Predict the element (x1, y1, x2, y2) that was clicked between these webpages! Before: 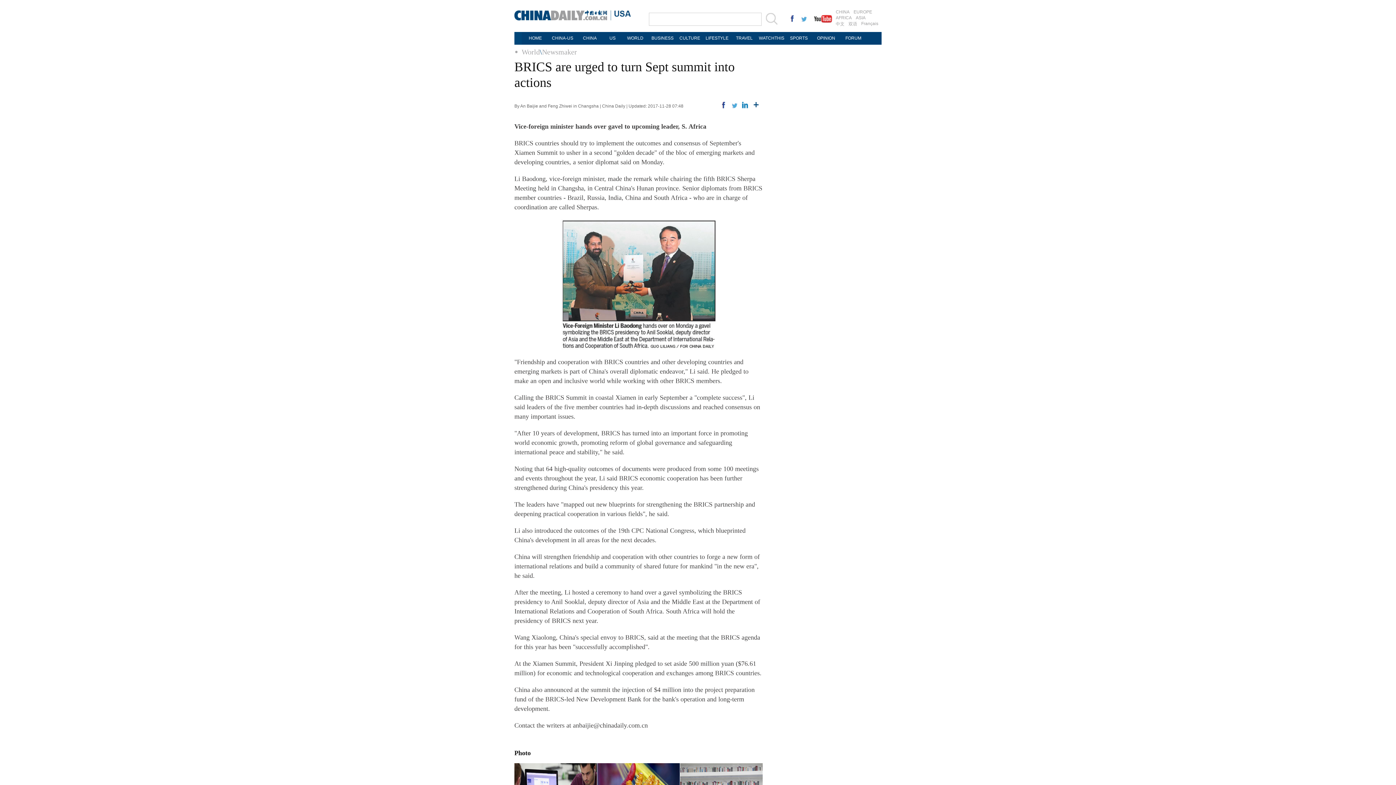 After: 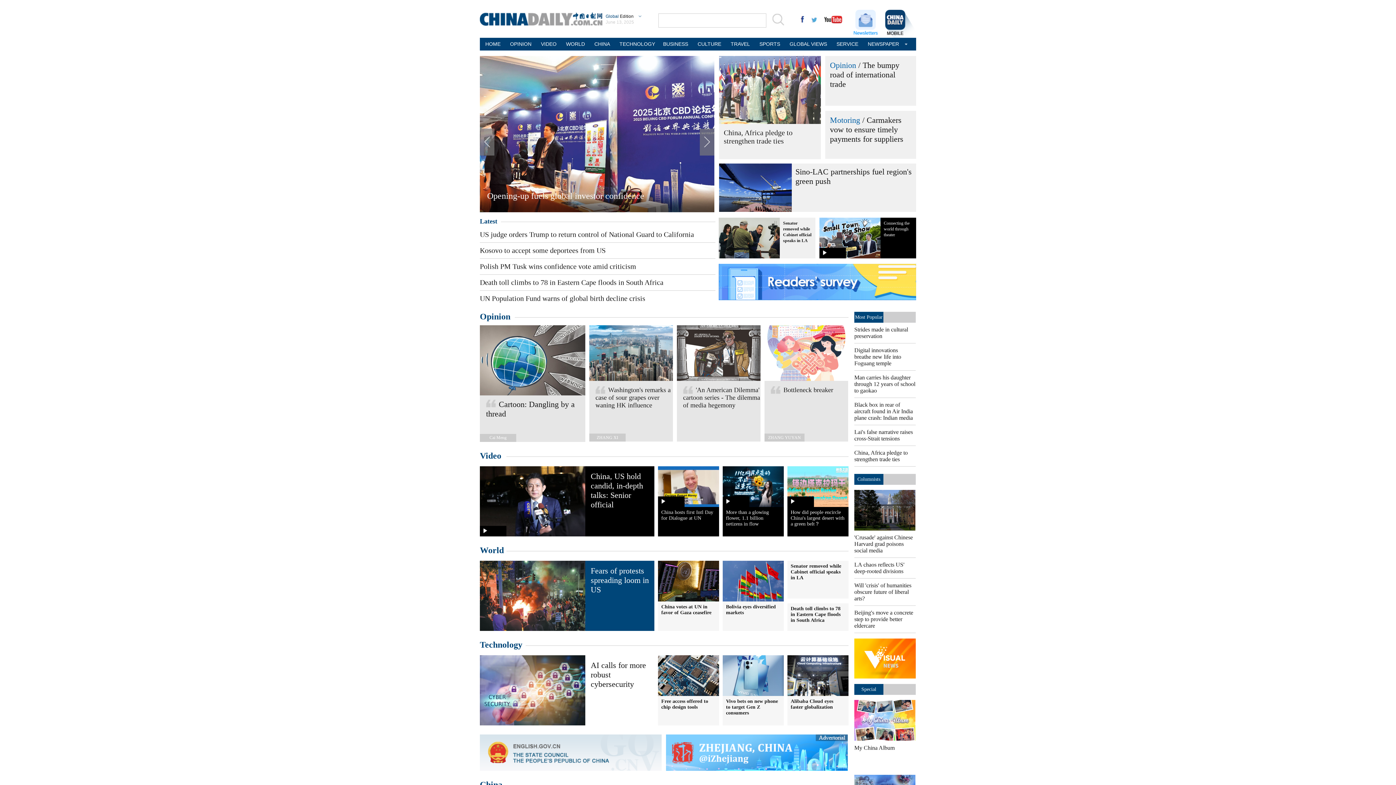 Action: bbox: (514, 15, 612, 21)